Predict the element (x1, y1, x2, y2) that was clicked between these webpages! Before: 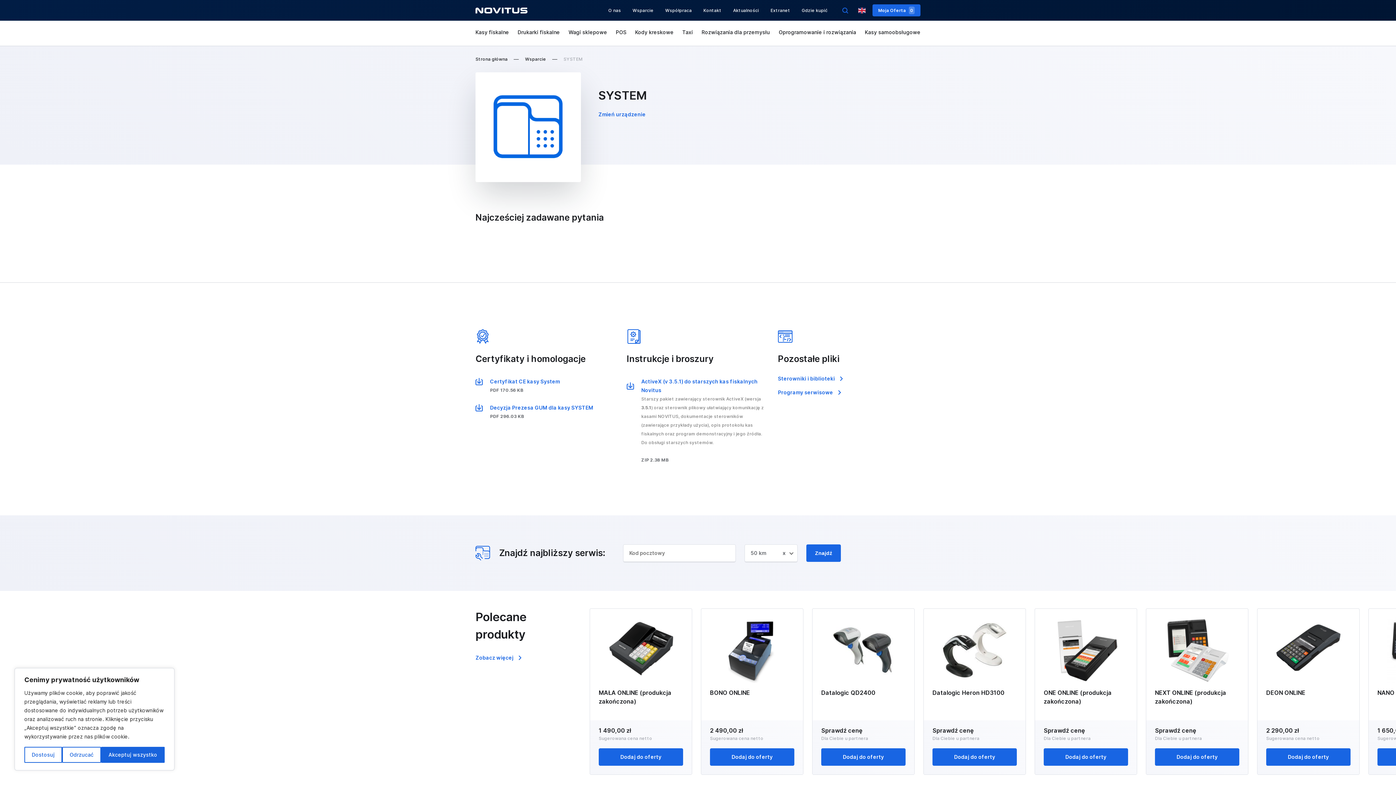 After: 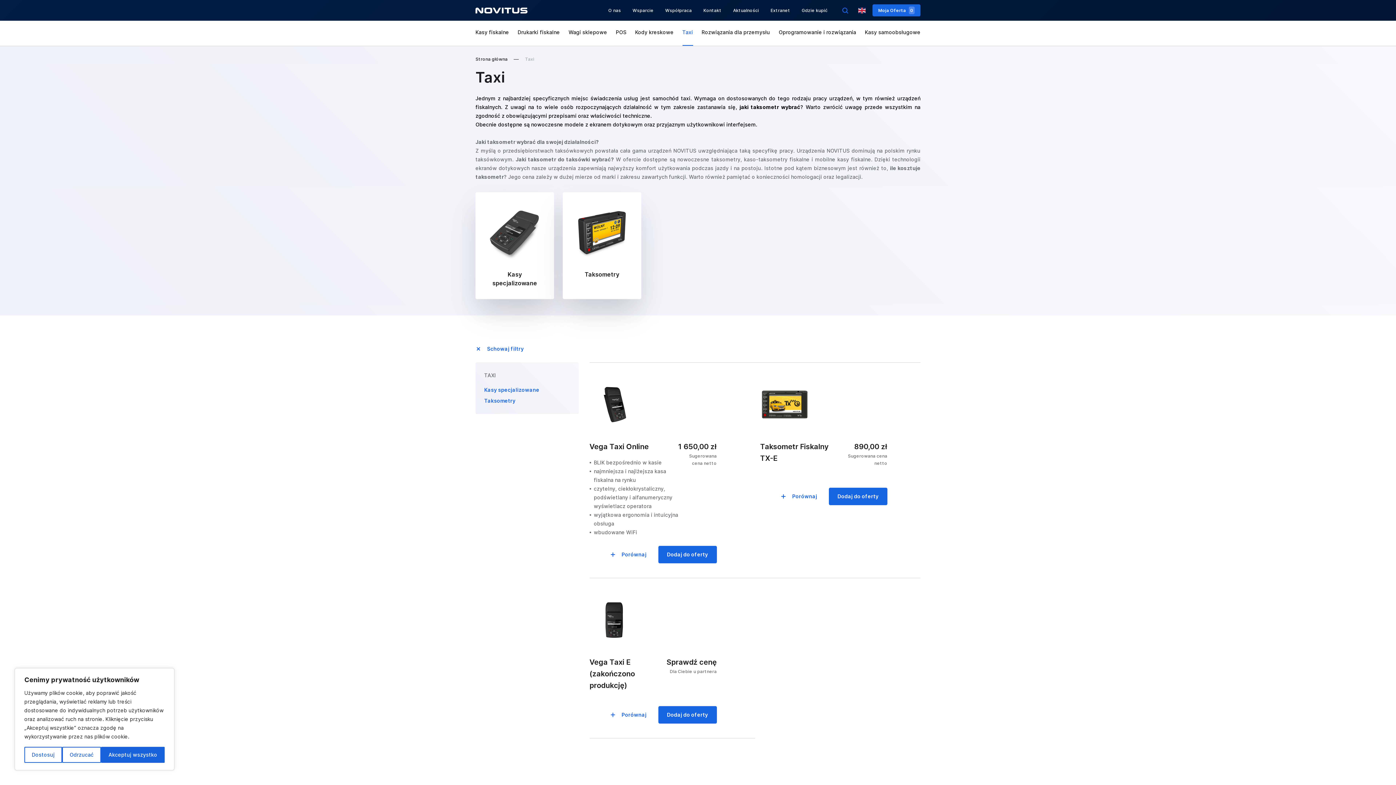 Action: bbox: (682, 20, 693, 45) label: Taxi